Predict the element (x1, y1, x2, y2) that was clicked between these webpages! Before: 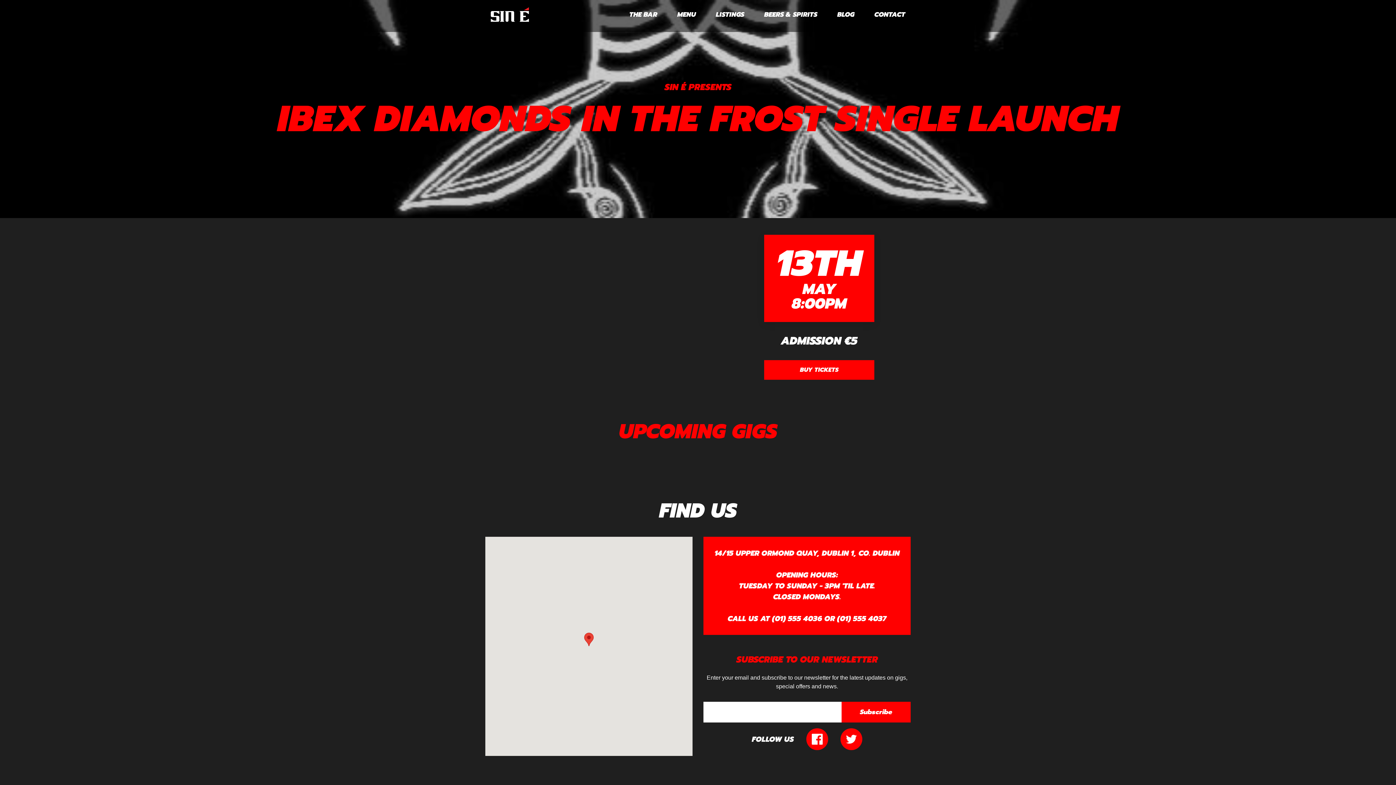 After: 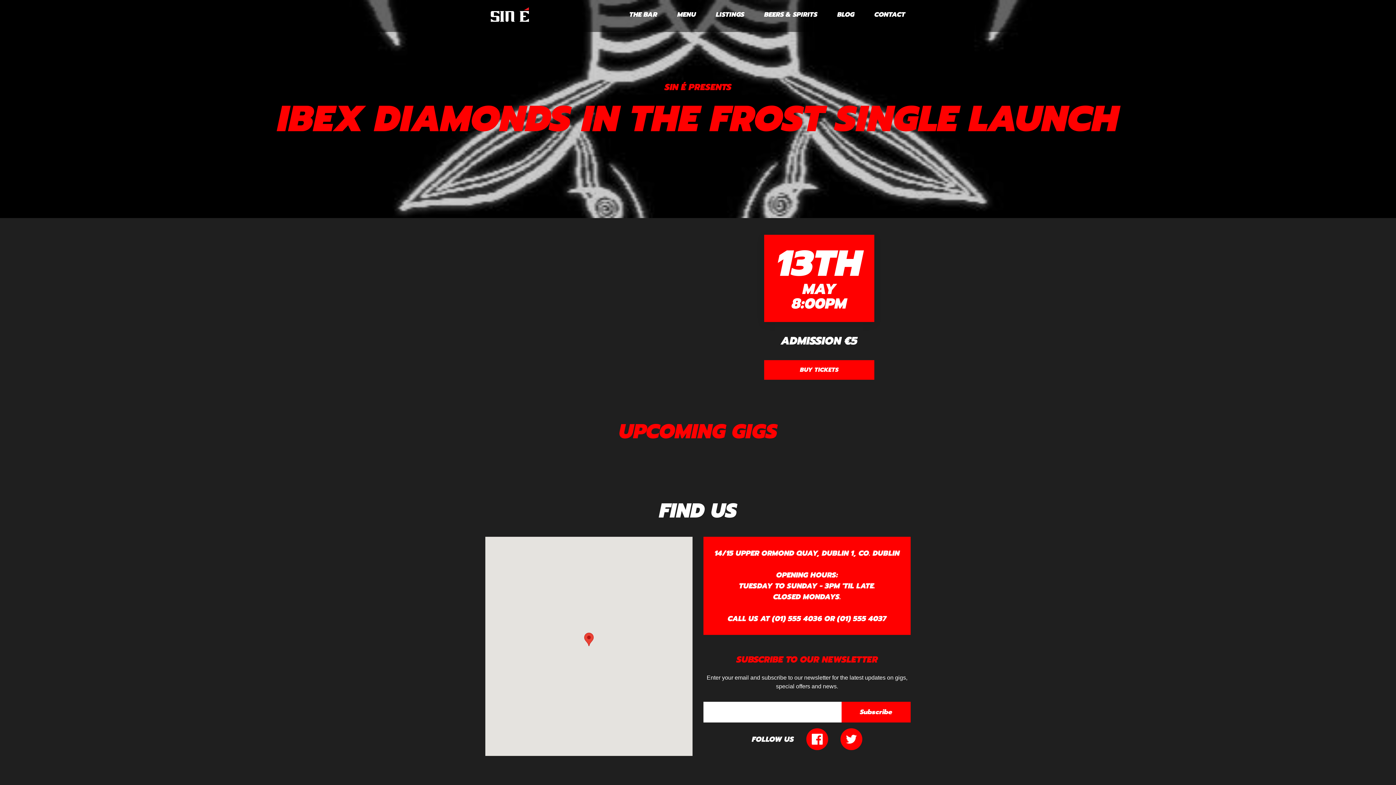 Action: bbox: (841, 702, 910, 722) label: Subscribe